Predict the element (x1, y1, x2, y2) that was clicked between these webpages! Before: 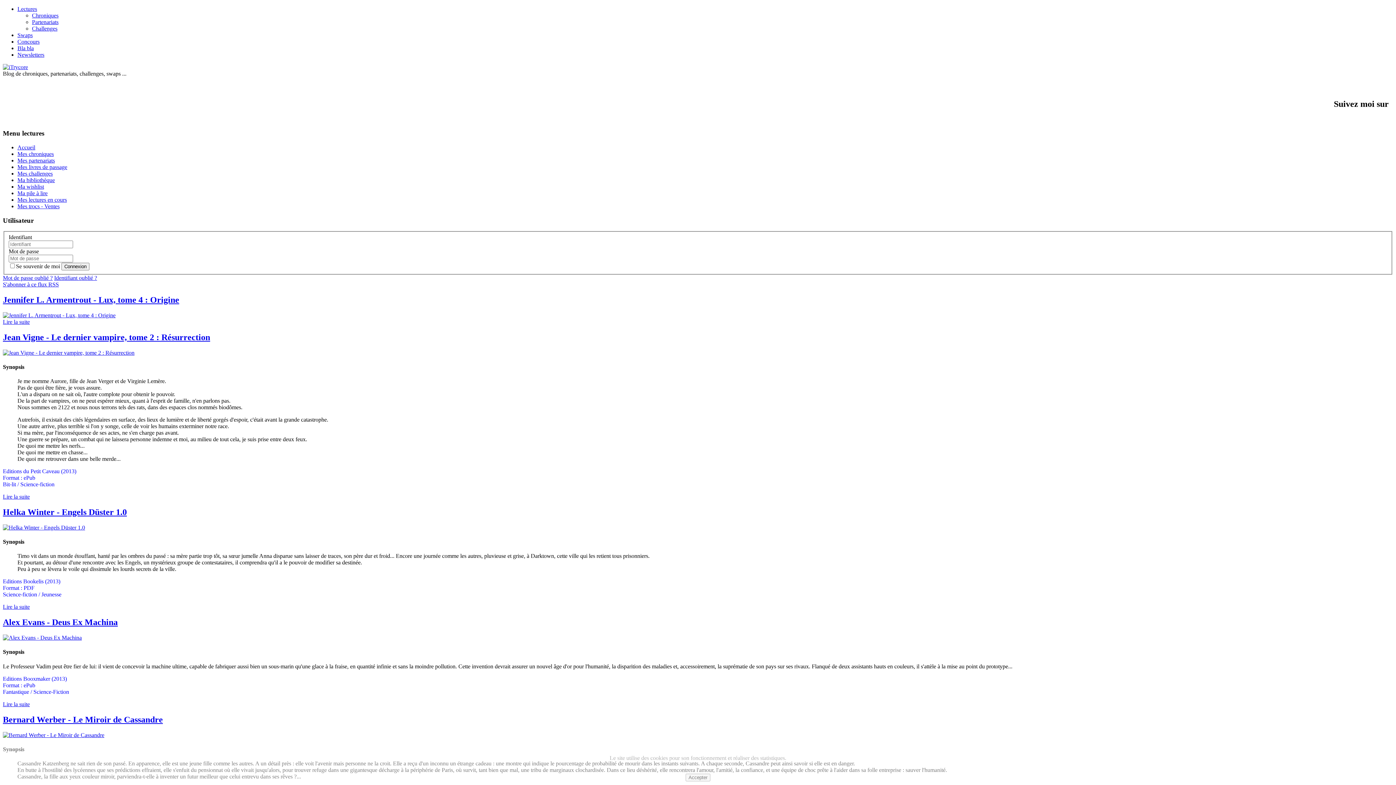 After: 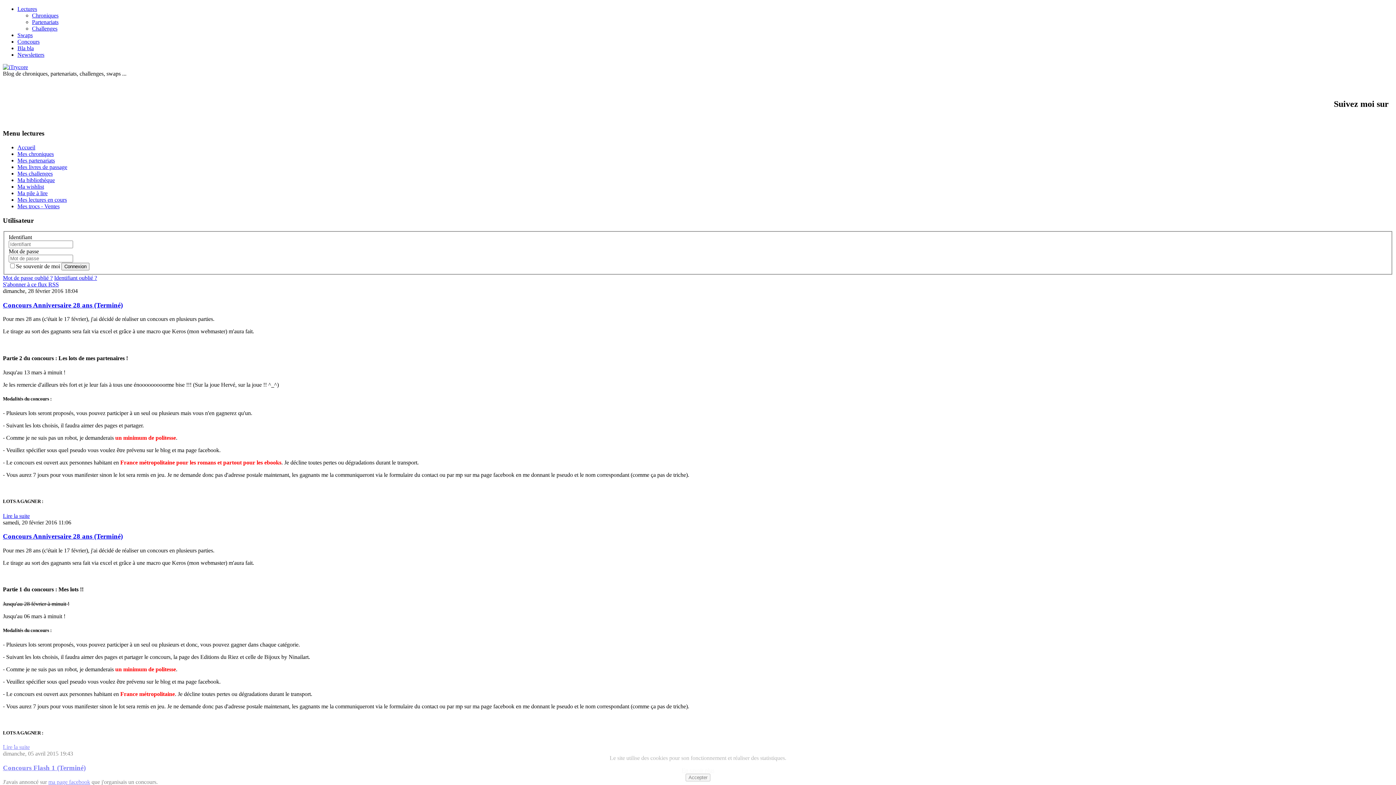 Action: bbox: (17, 38, 39, 44) label: Concours